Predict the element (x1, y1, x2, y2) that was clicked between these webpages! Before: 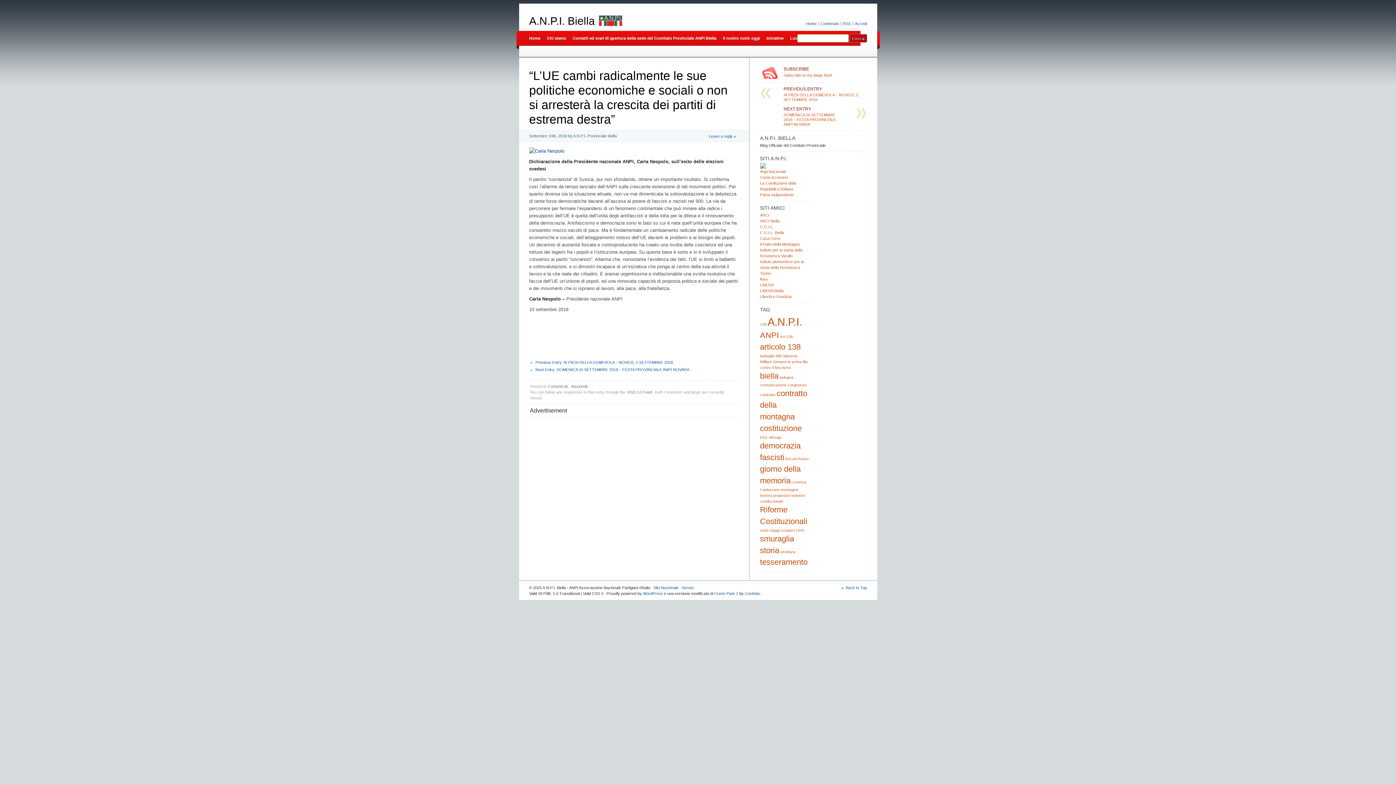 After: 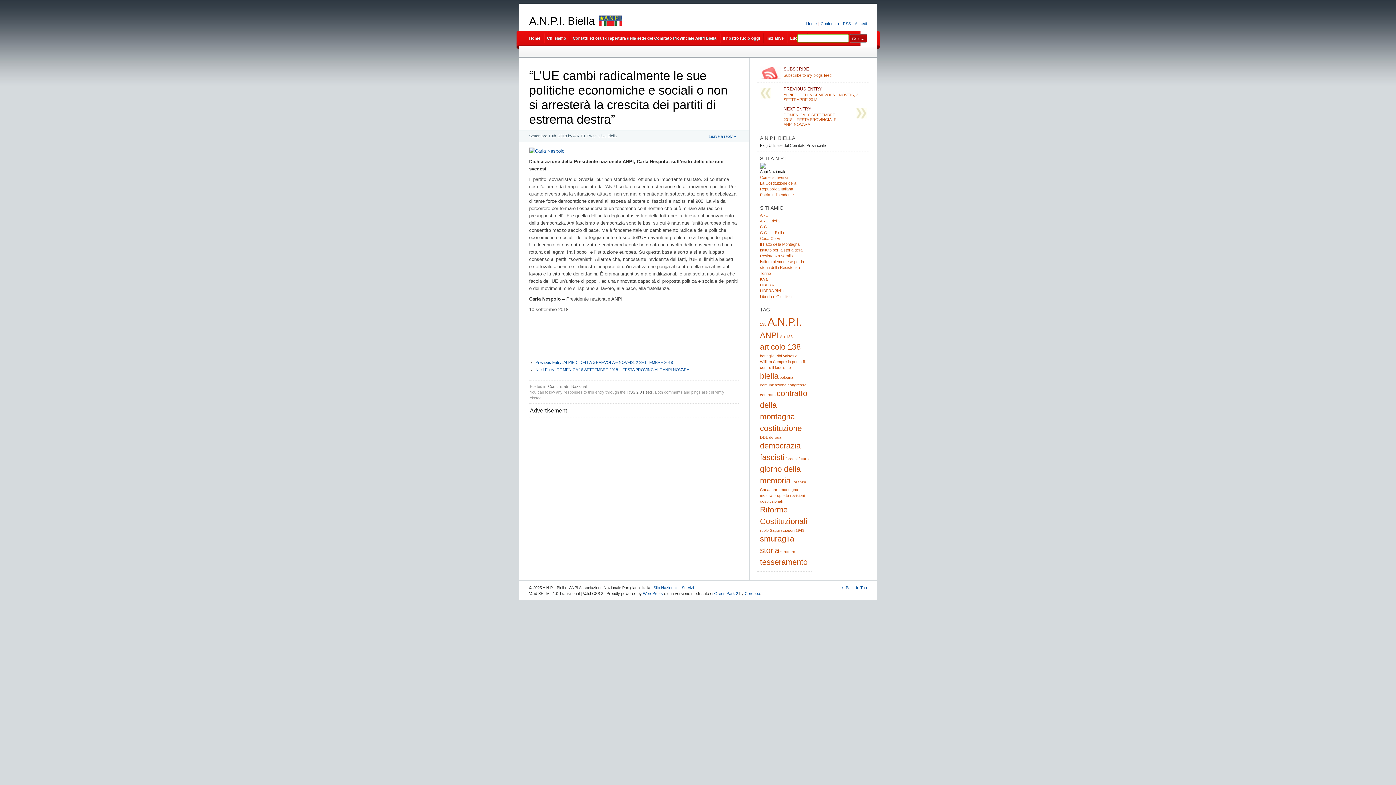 Action: bbox: (760, 169, 786, 174) label: Anpi Nazionale